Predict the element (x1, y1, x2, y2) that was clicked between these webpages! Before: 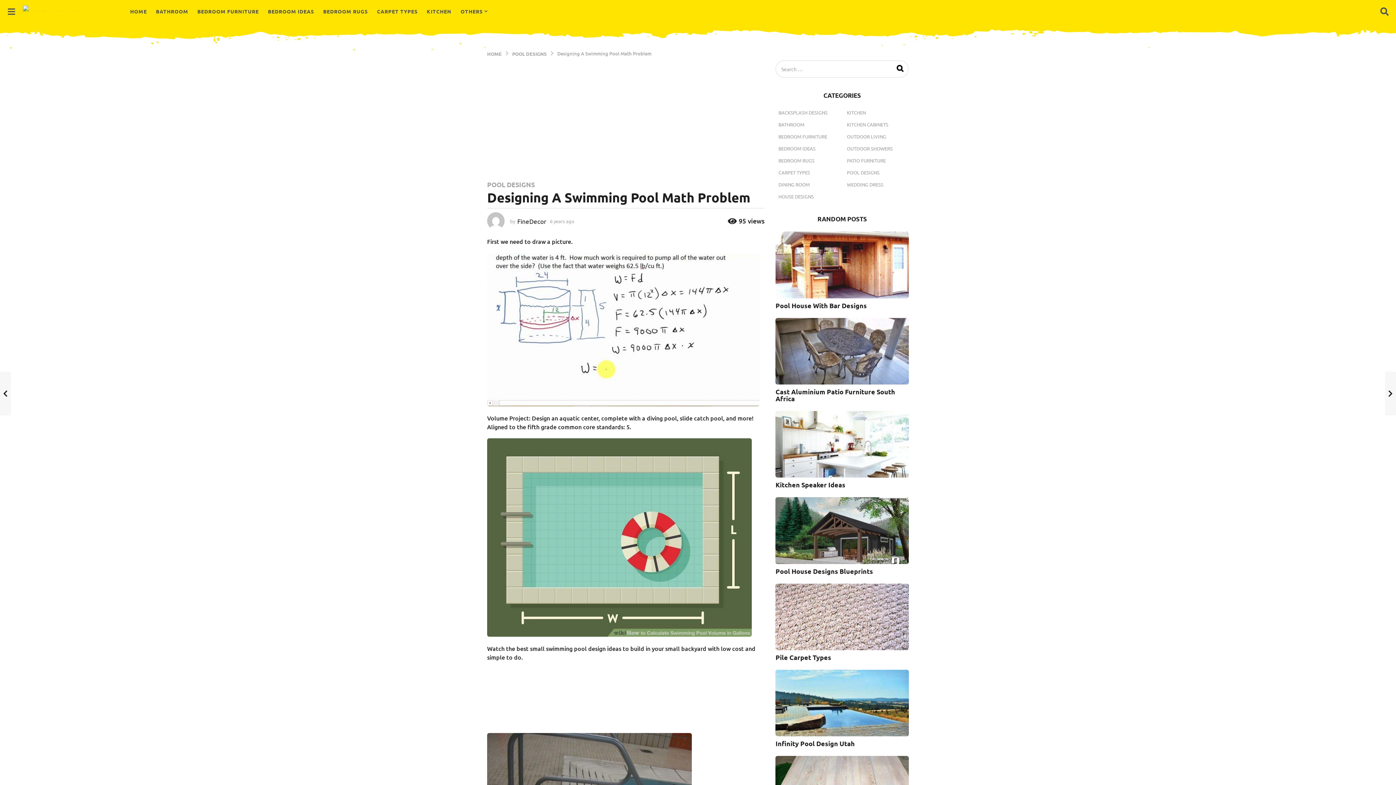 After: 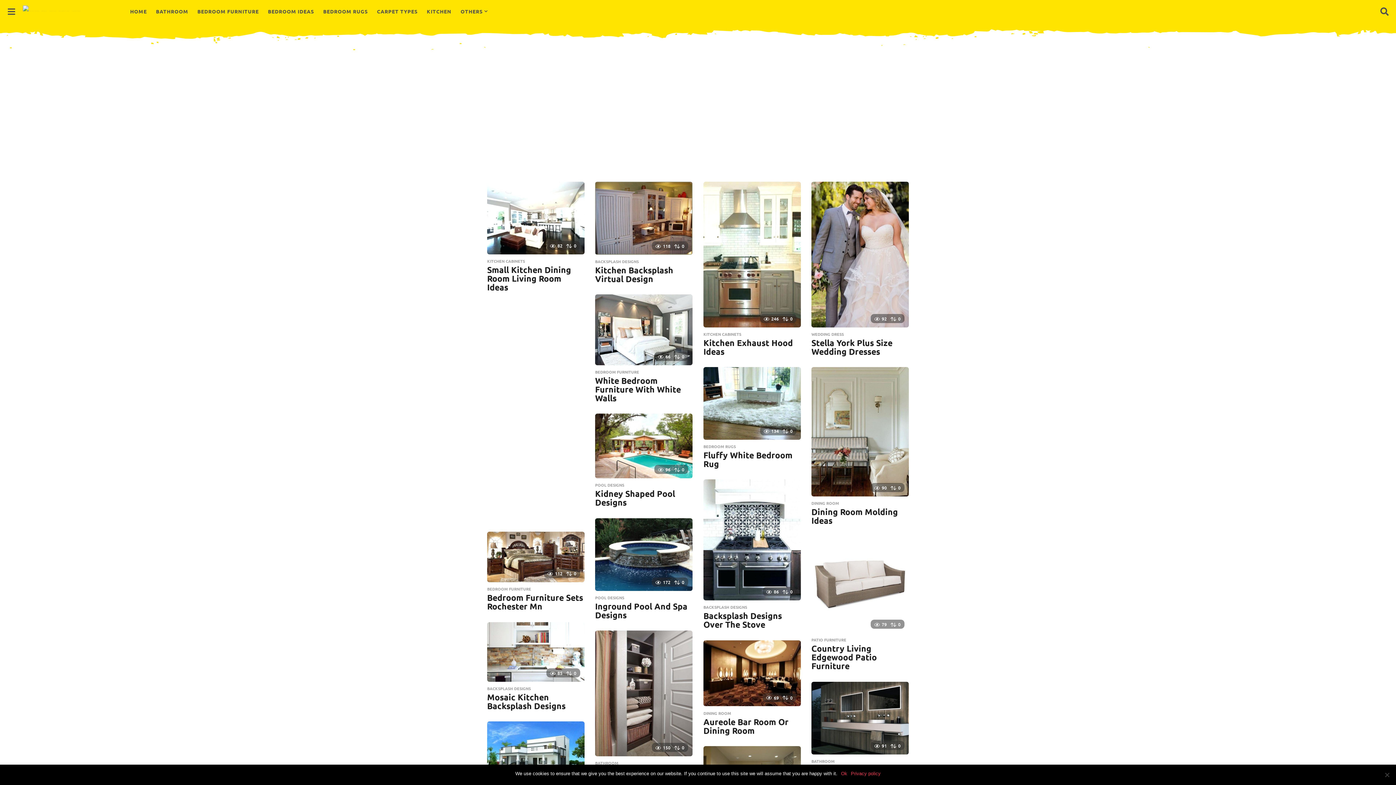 Action: label: HOME  bbox: (487, 49, 502, 56)